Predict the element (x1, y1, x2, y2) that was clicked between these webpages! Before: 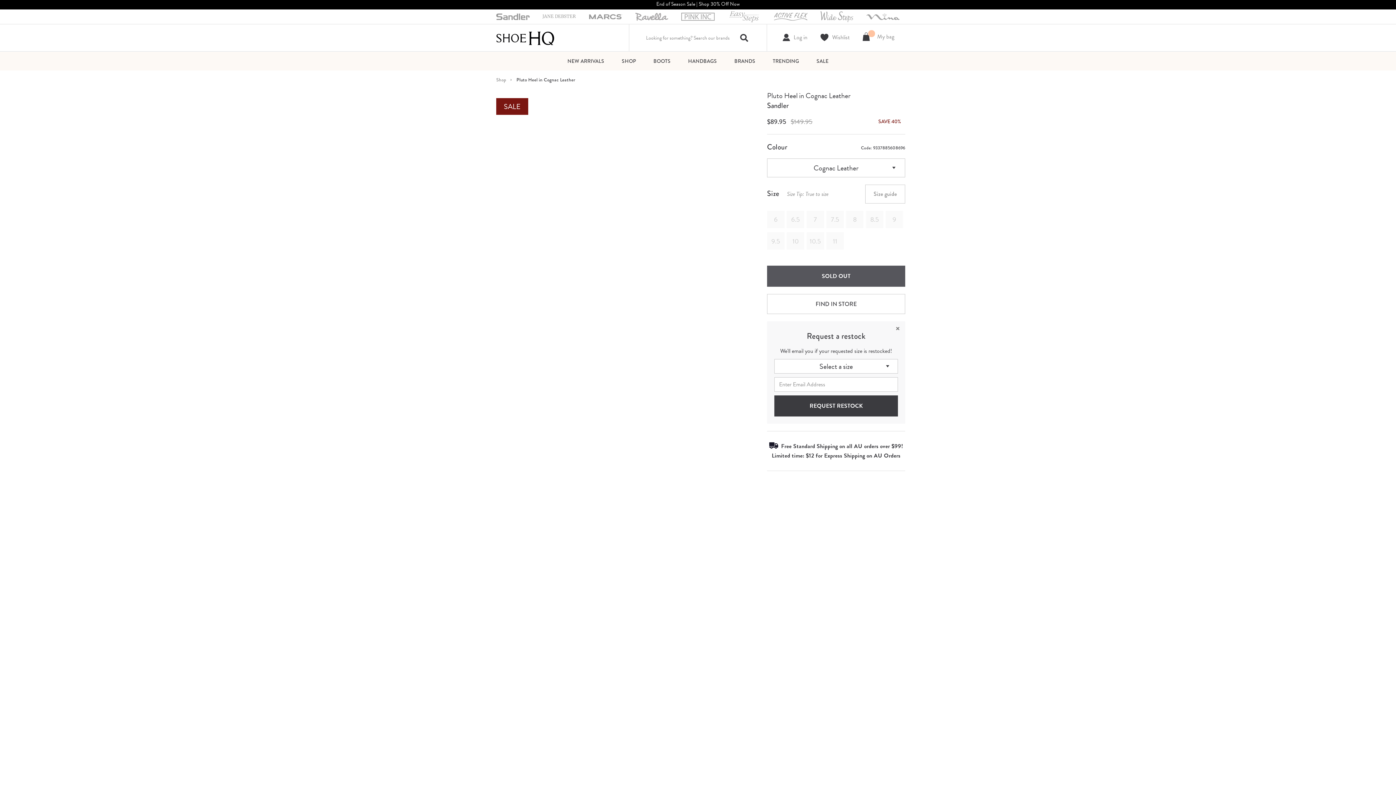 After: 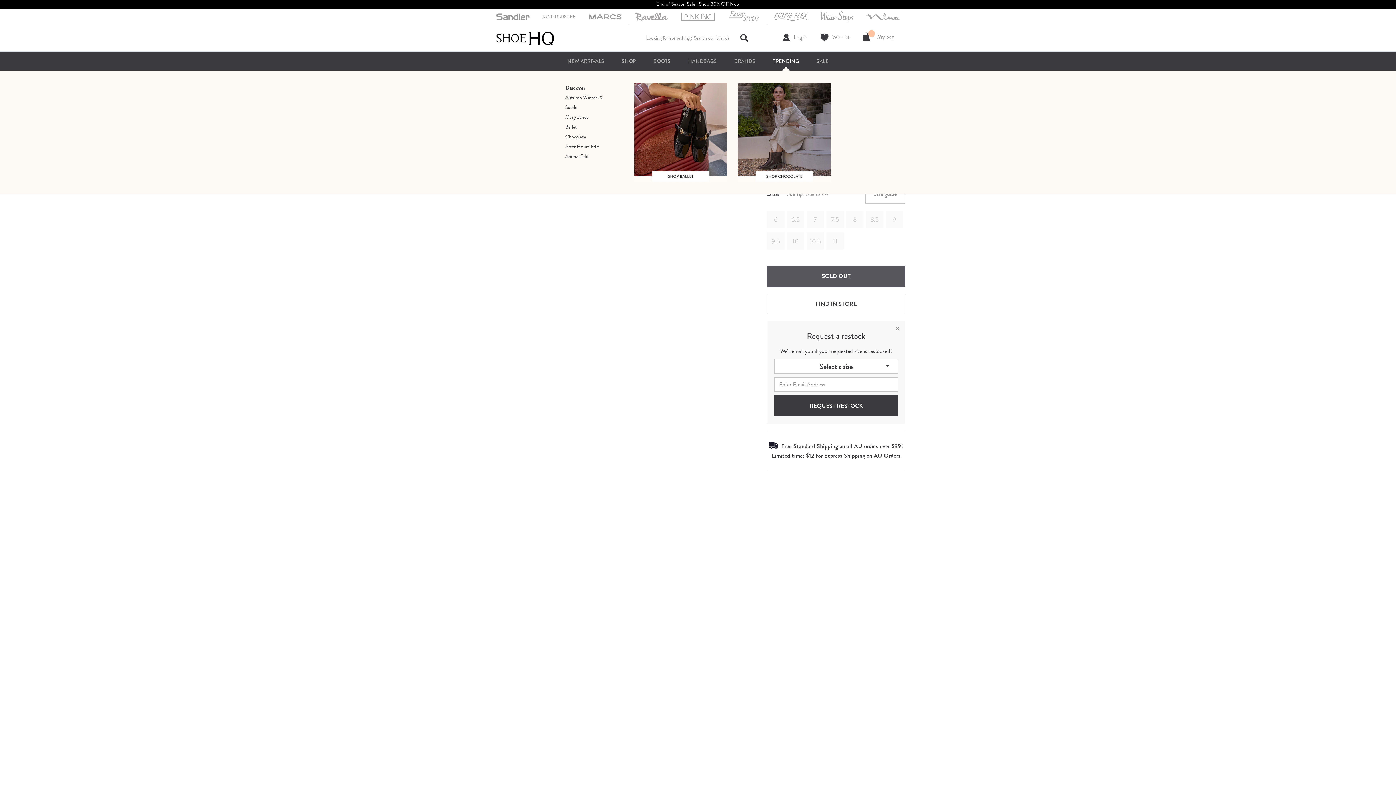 Action: bbox: (764, 56, 807, 65) label: TRENDING